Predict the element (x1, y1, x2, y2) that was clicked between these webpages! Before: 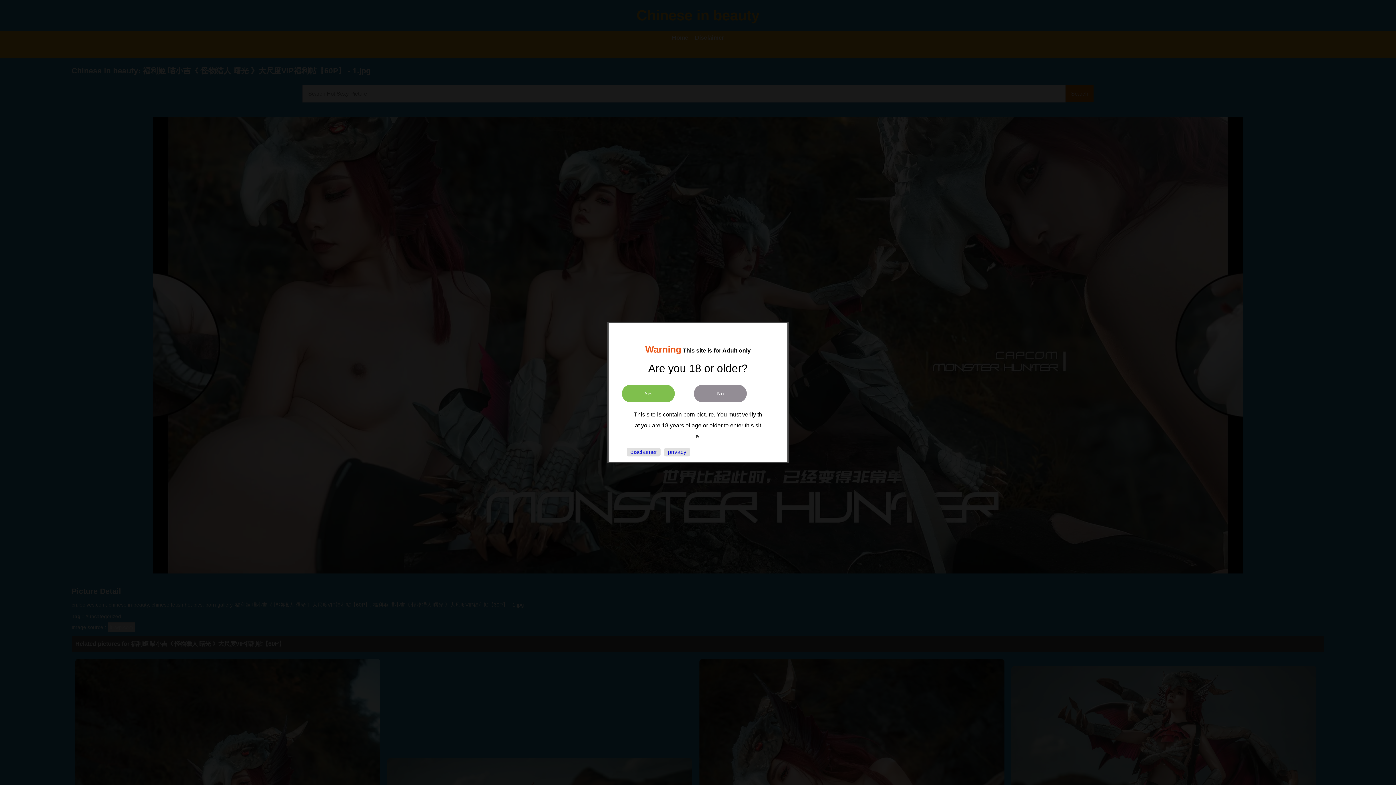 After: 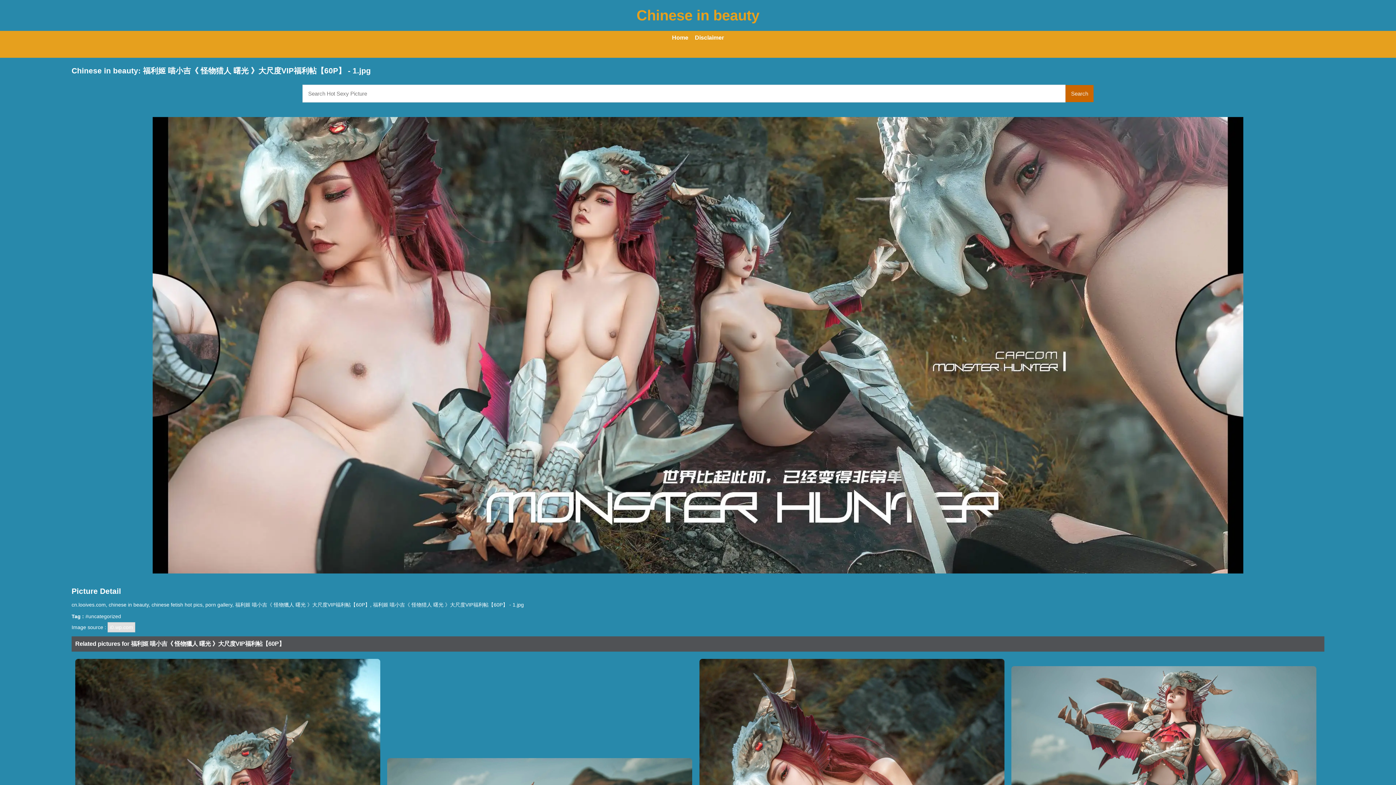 Action: bbox: (622, 384, 674, 402) label: Yes